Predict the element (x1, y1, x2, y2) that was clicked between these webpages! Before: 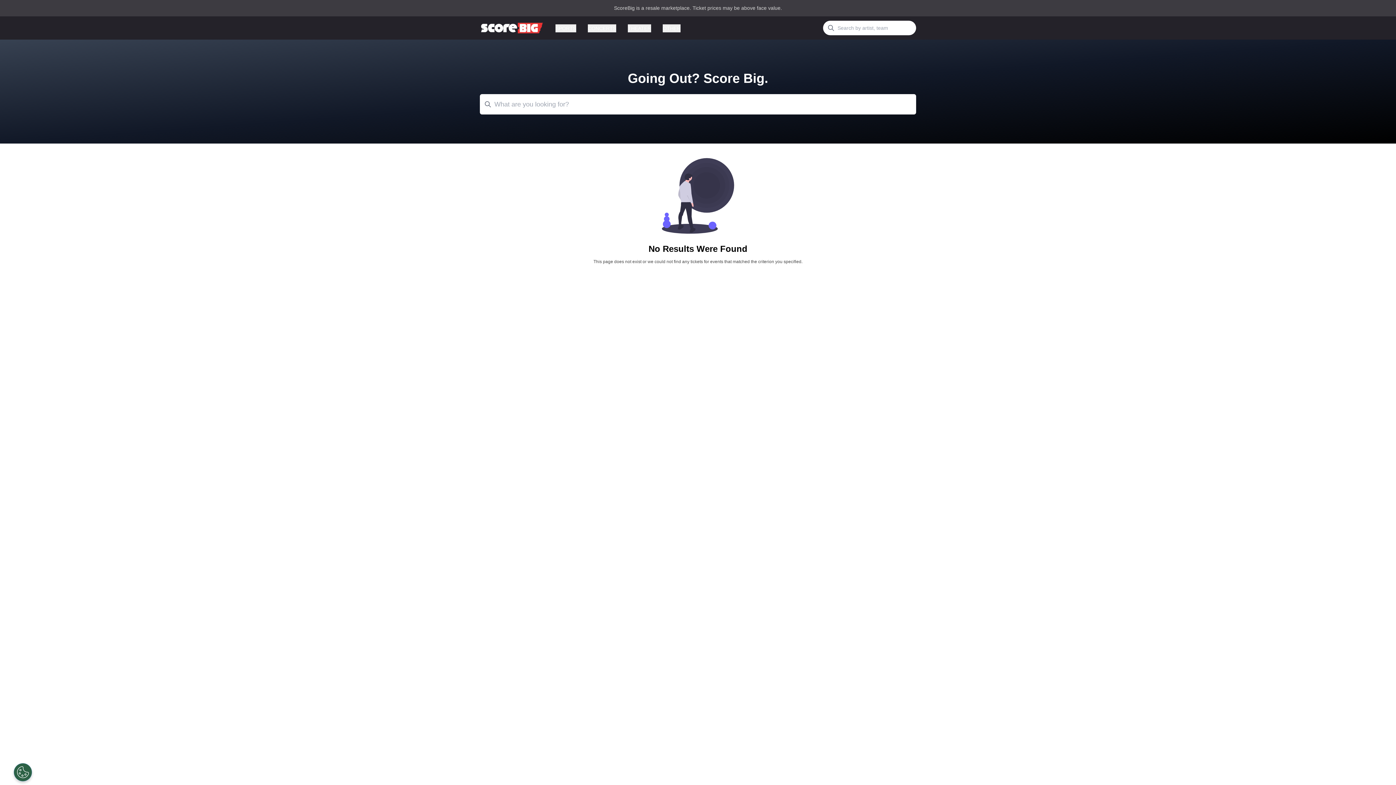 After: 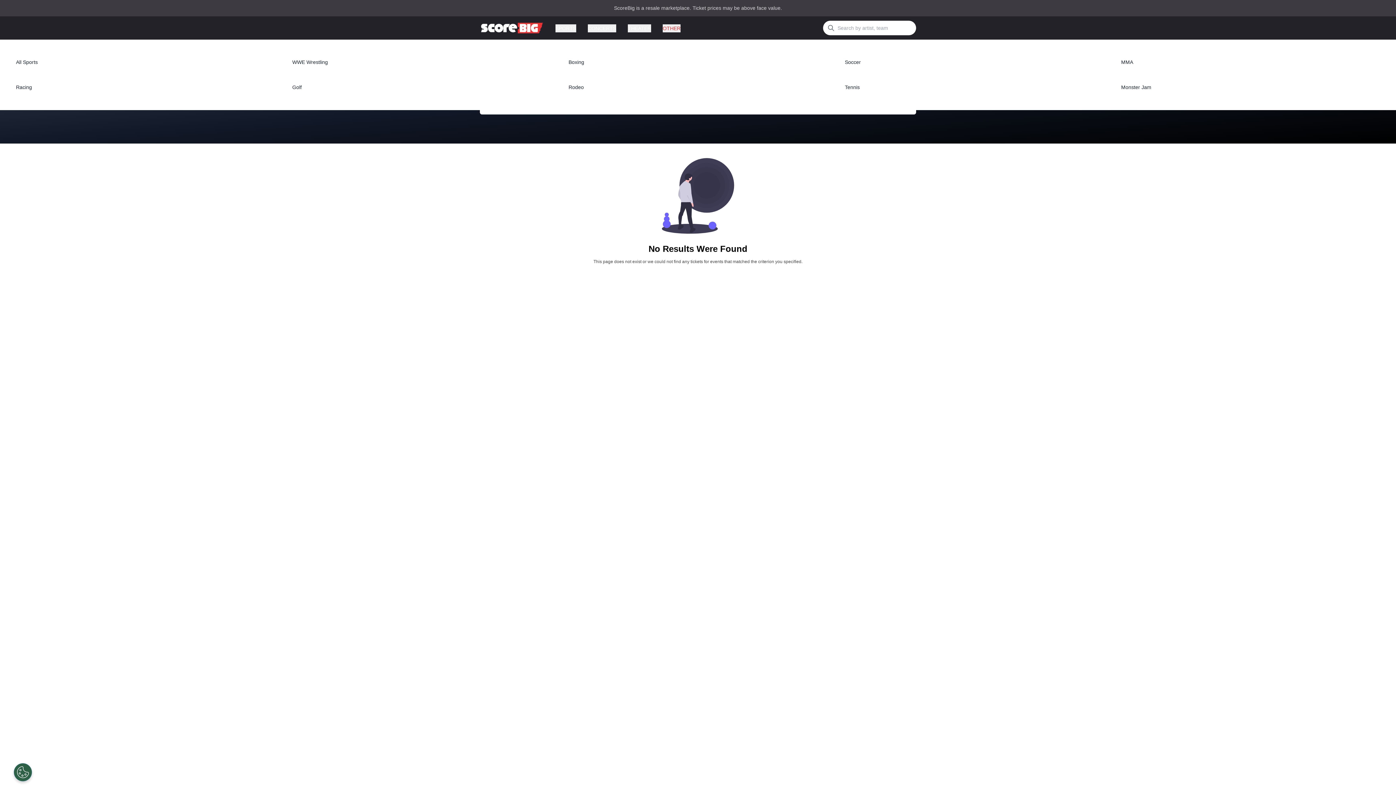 Action: bbox: (662, 24, 680, 32) label: OTHER